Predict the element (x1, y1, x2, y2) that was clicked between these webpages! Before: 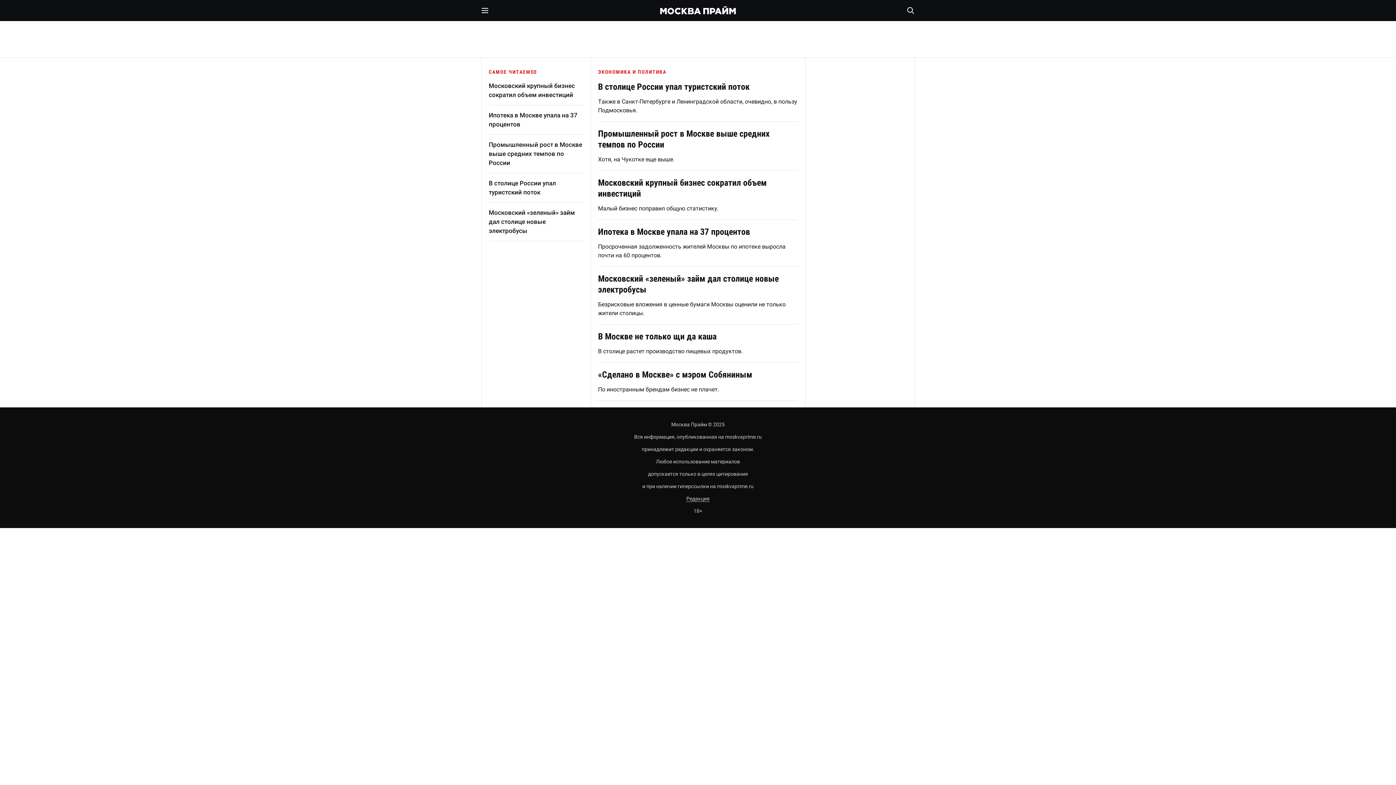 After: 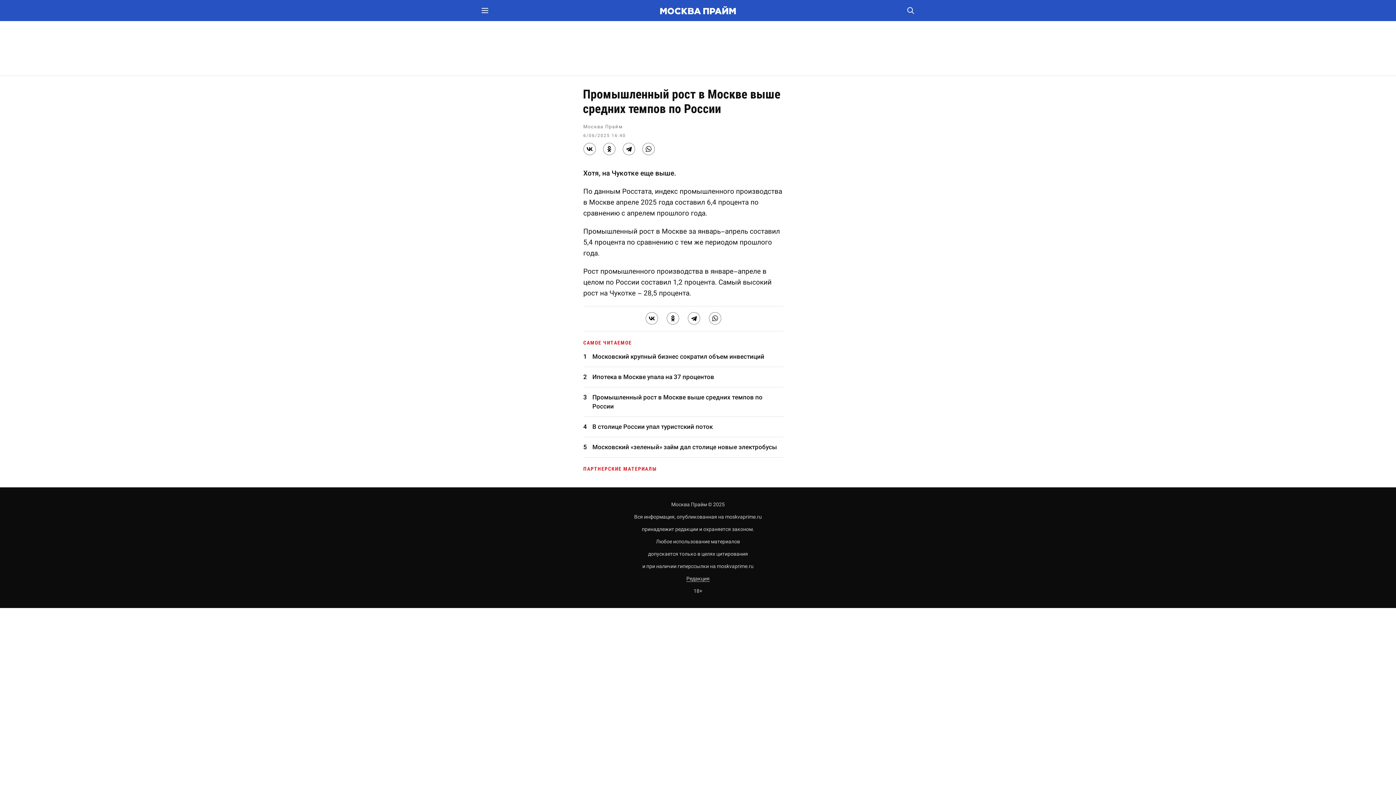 Action: label: Промышленный рост в Москве выше средних темпов по России bbox: (488, 140, 583, 167)